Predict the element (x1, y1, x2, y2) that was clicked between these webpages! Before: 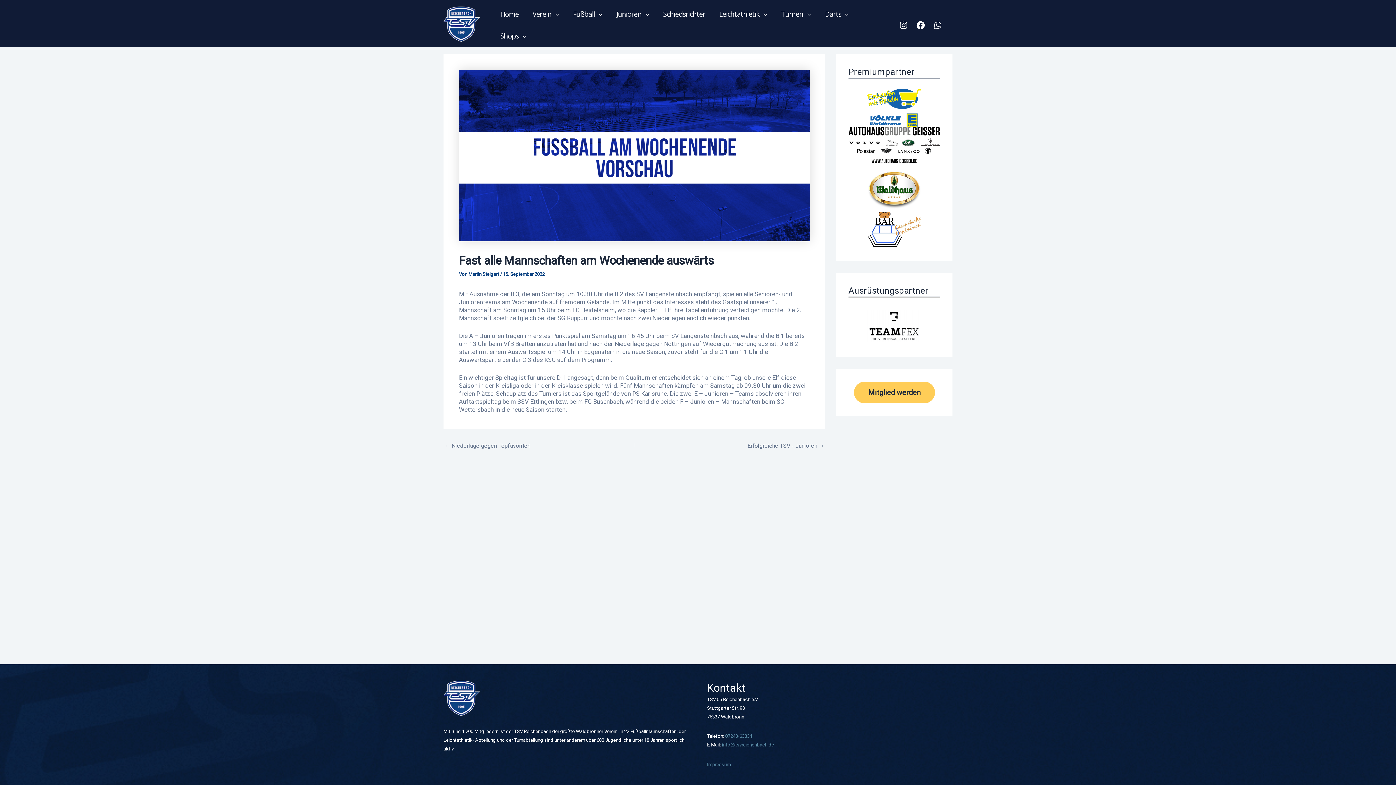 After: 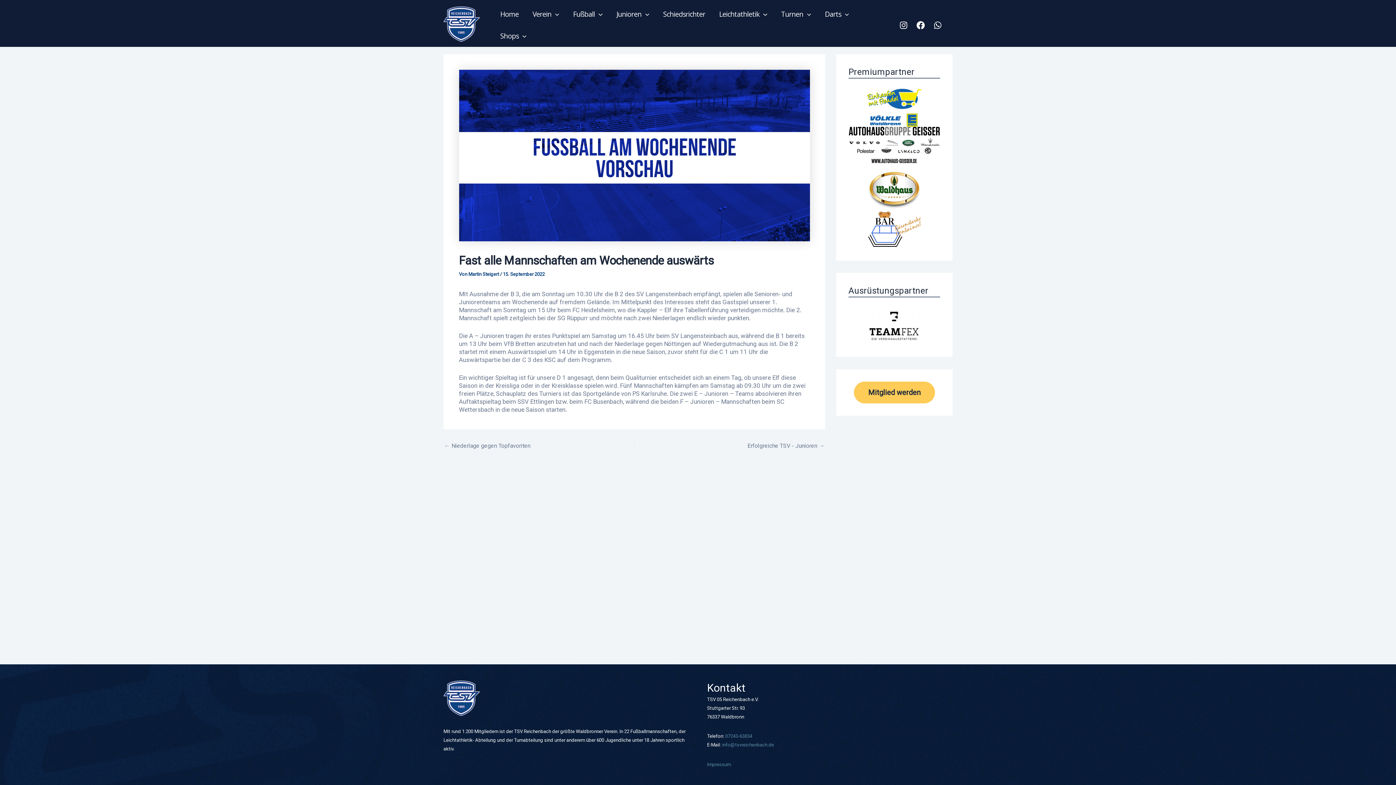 Action: bbox: (849, 160, 940, 167)